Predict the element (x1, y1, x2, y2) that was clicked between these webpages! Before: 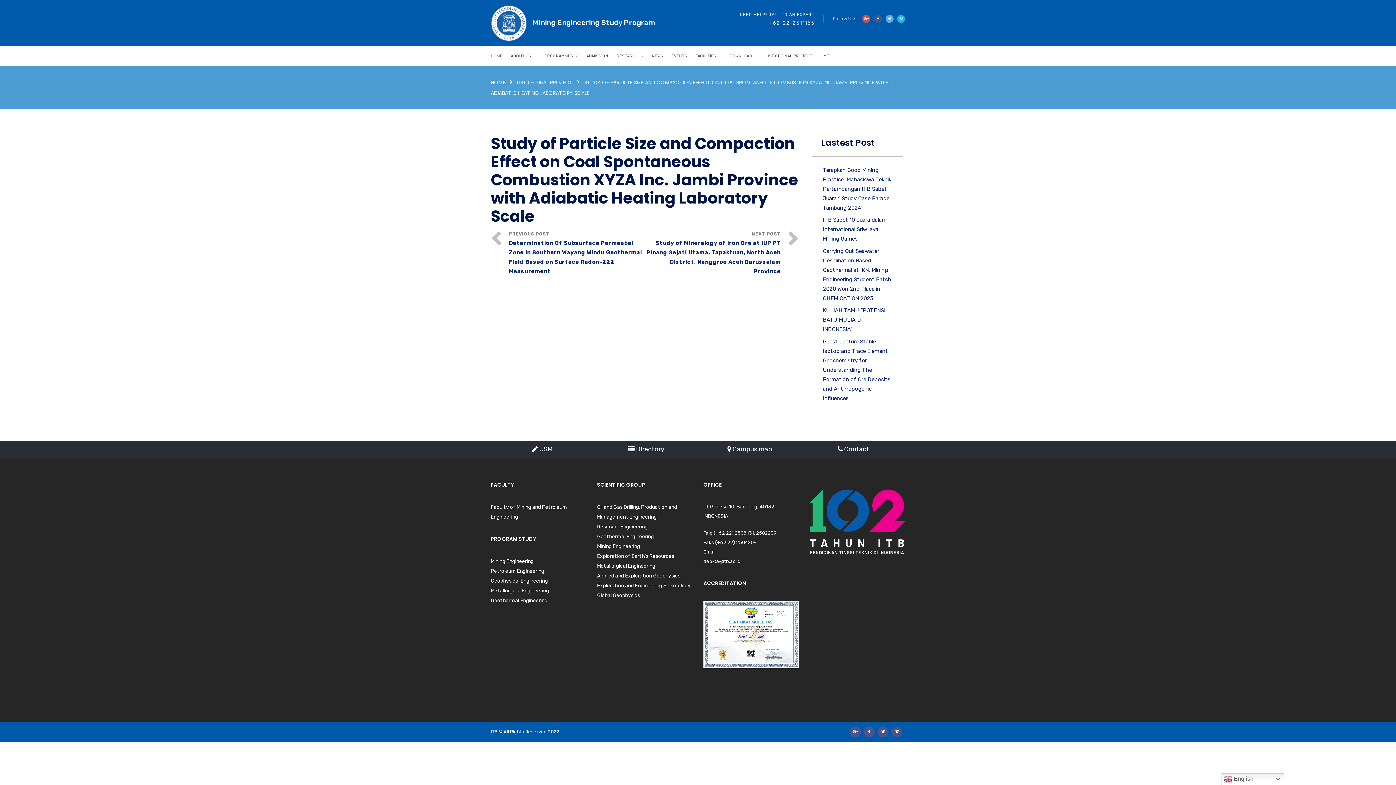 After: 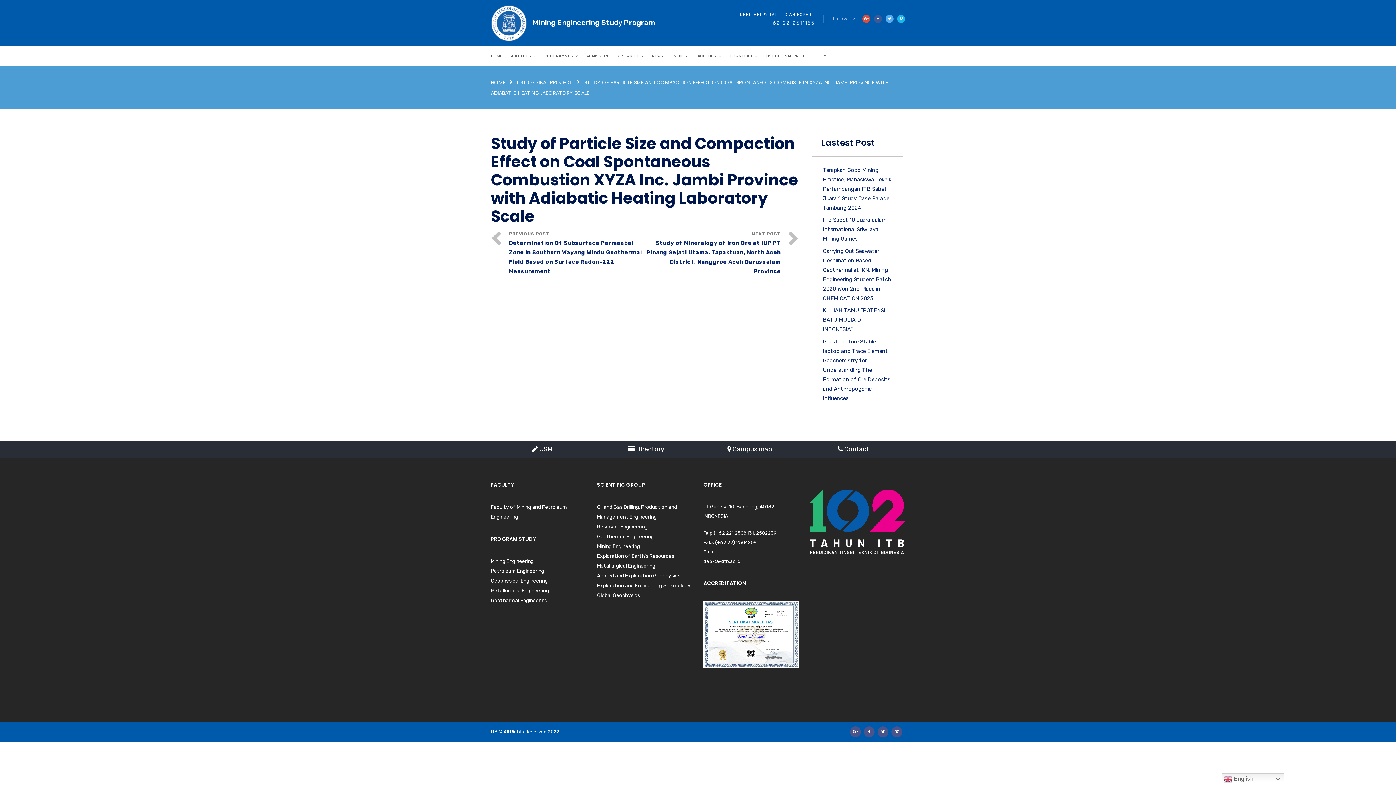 Action: label:  USM bbox: (532, 445, 553, 453)